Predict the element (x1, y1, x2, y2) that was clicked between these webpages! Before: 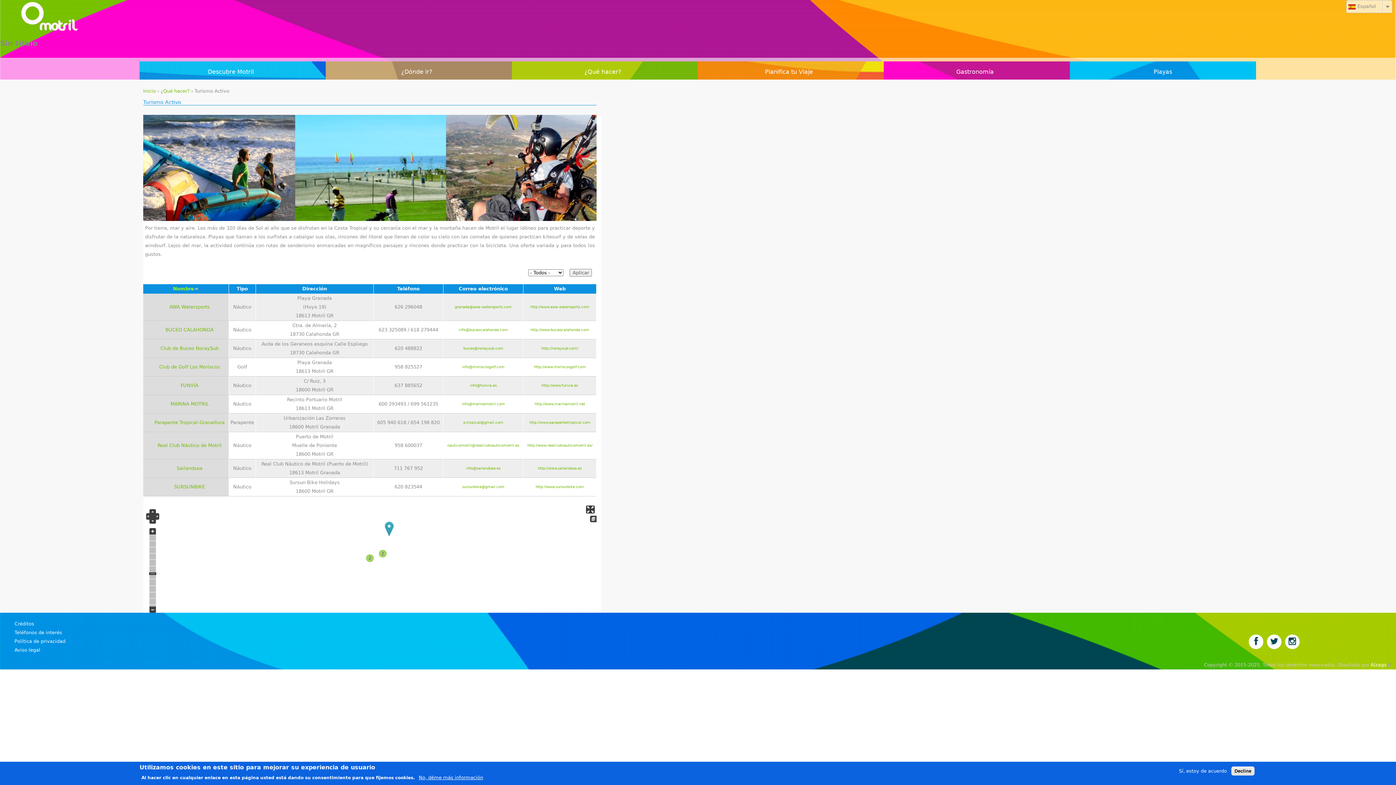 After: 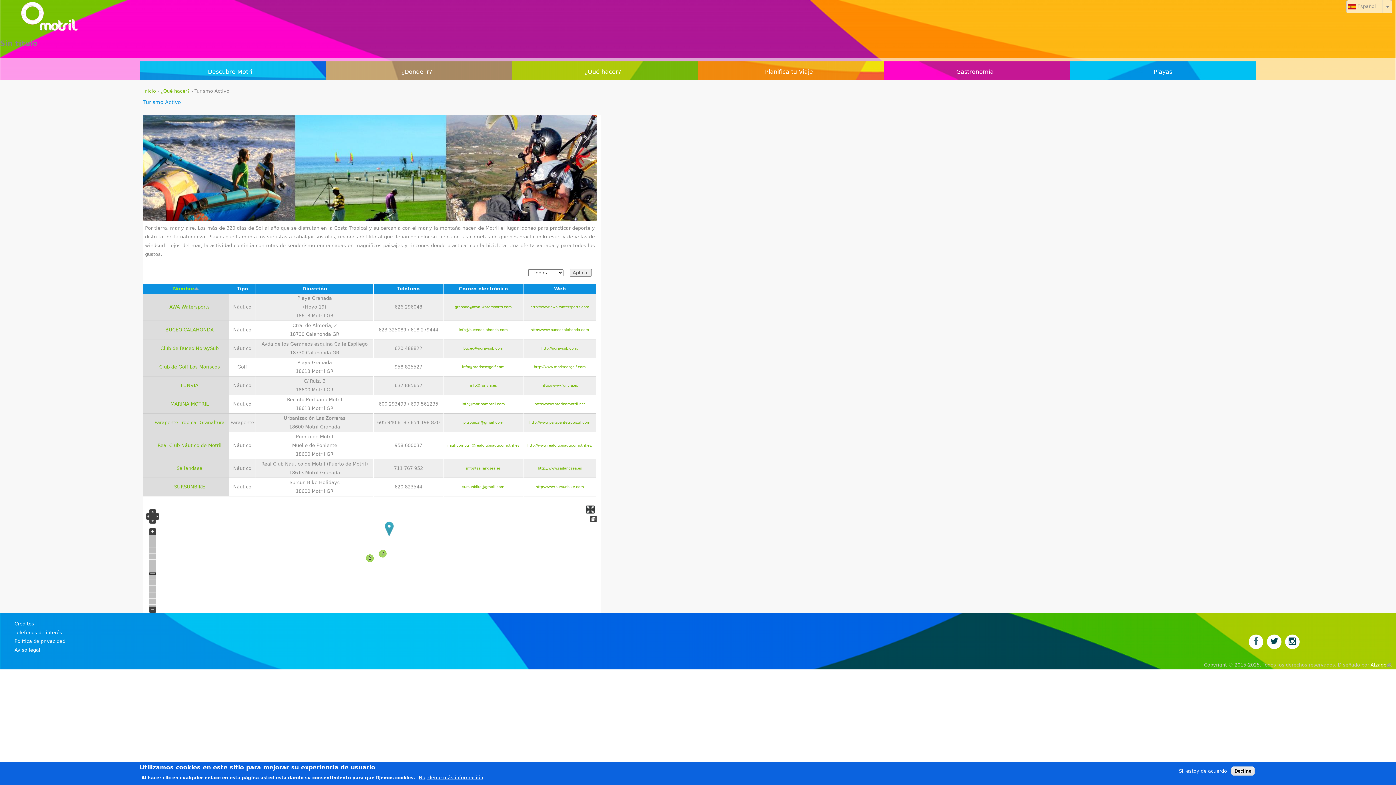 Action: bbox: (1249, 634, 1263, 651)